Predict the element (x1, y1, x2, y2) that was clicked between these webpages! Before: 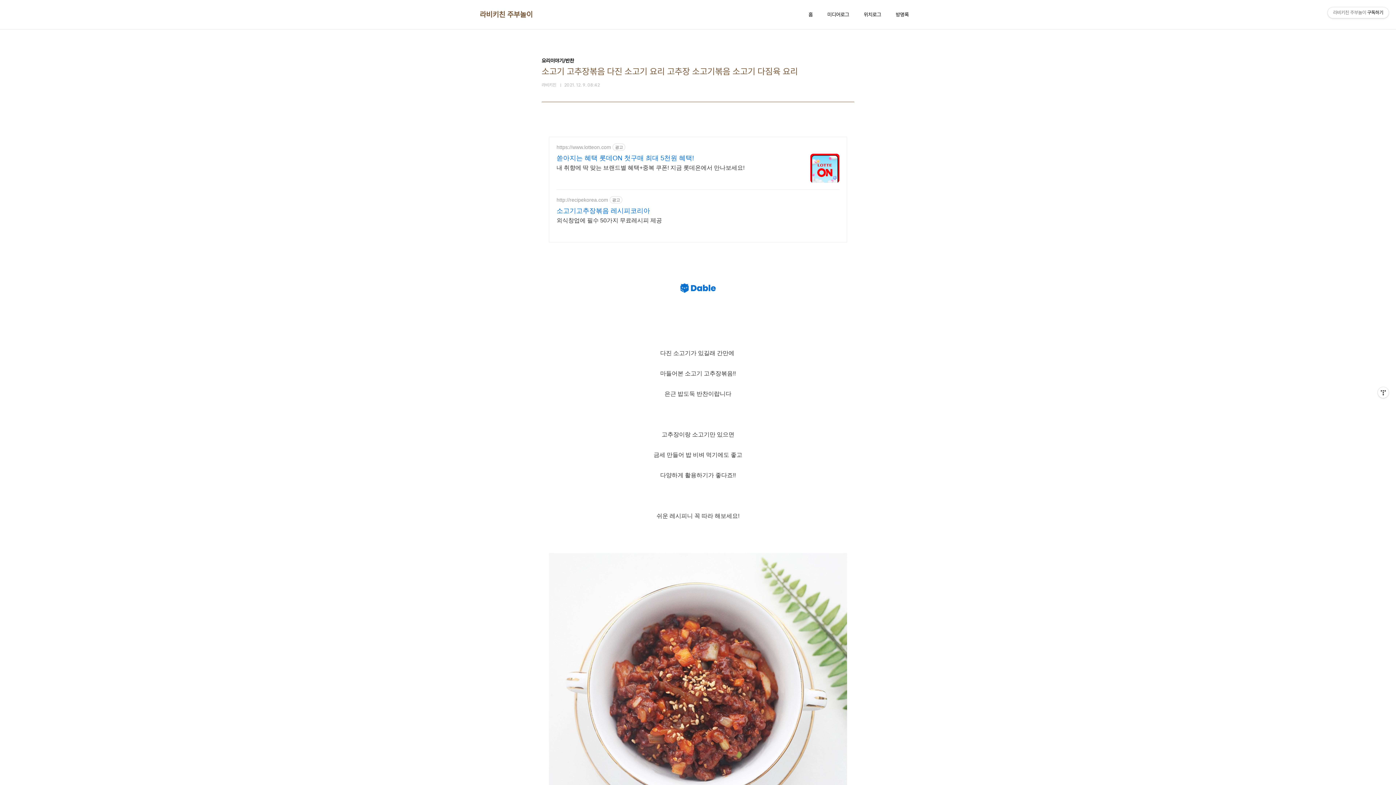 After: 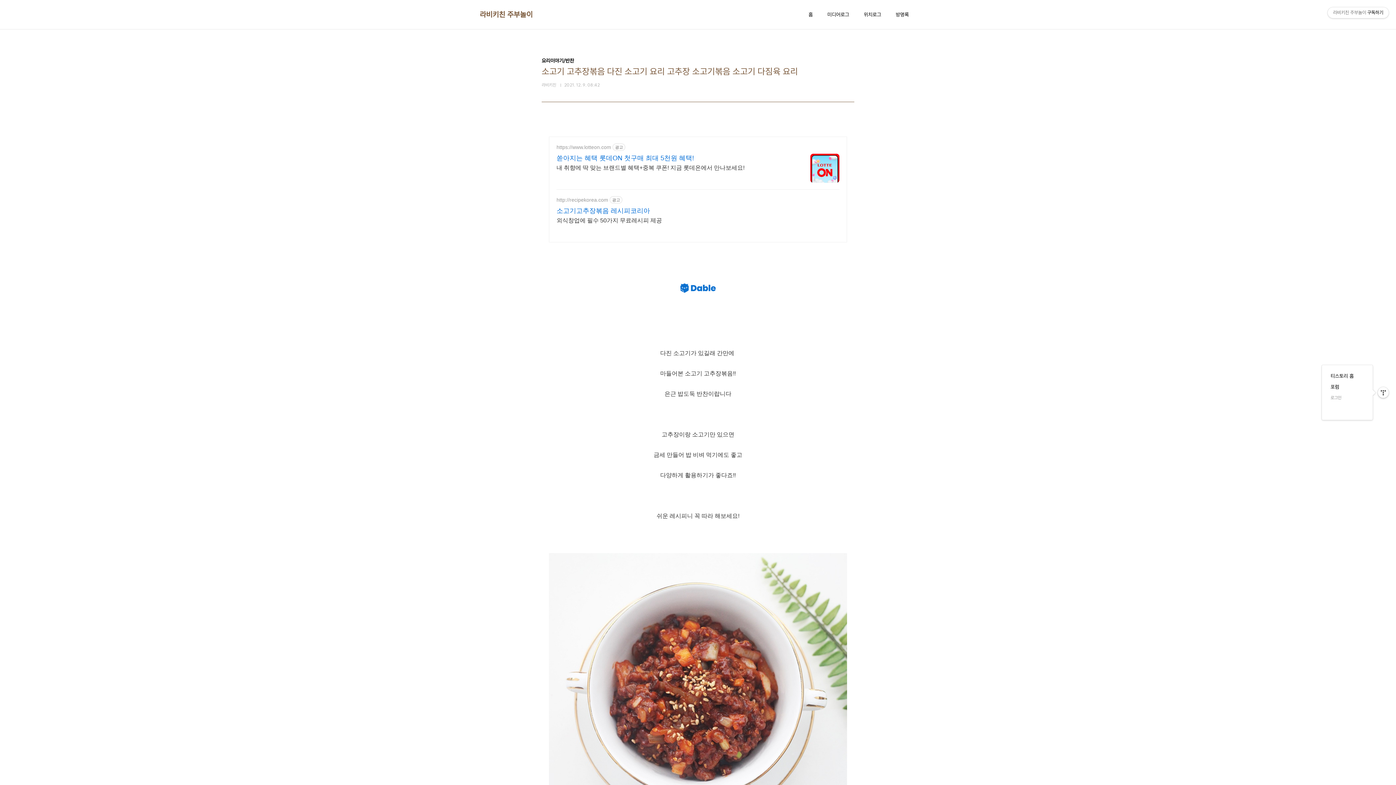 Action: label: 관리메뉴열기 bbox: (1378, 387, 1389, 398)